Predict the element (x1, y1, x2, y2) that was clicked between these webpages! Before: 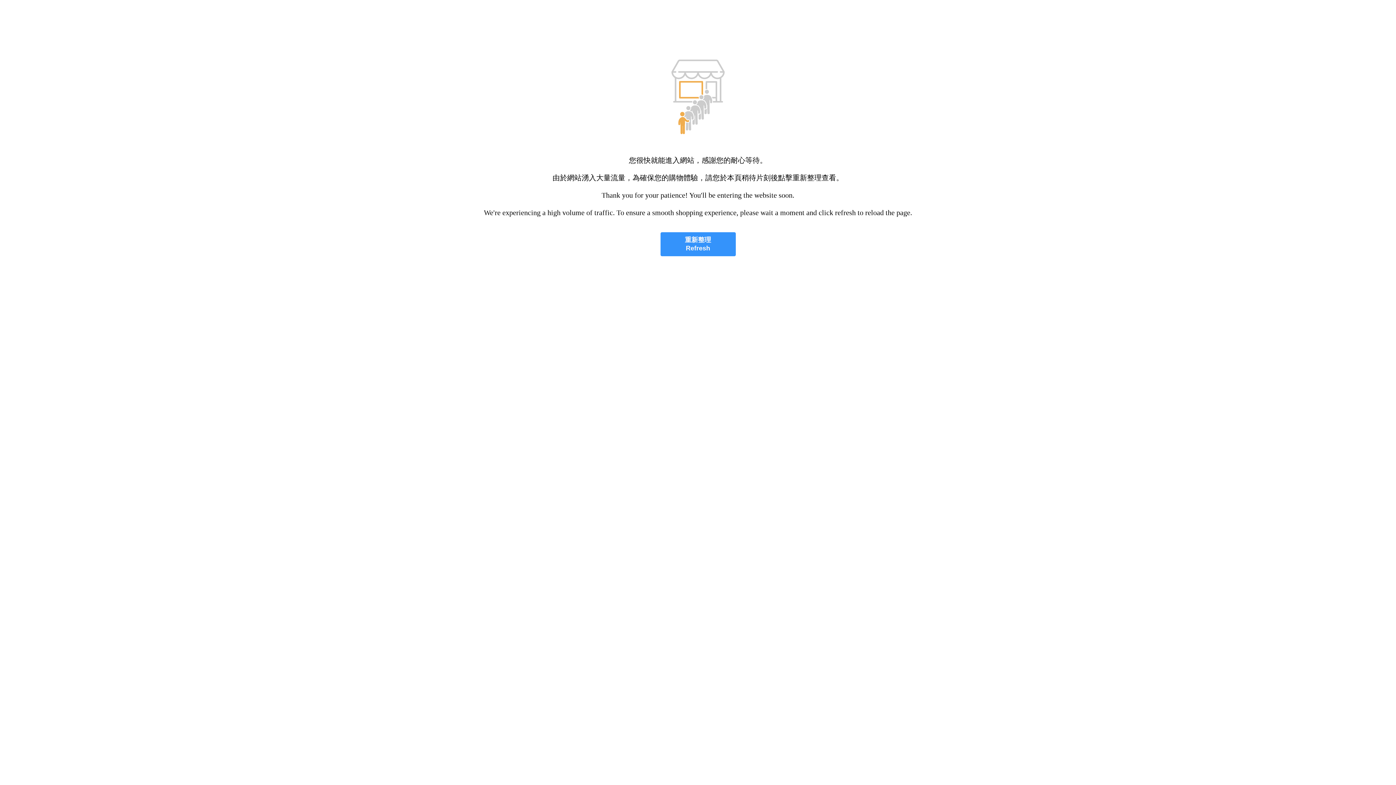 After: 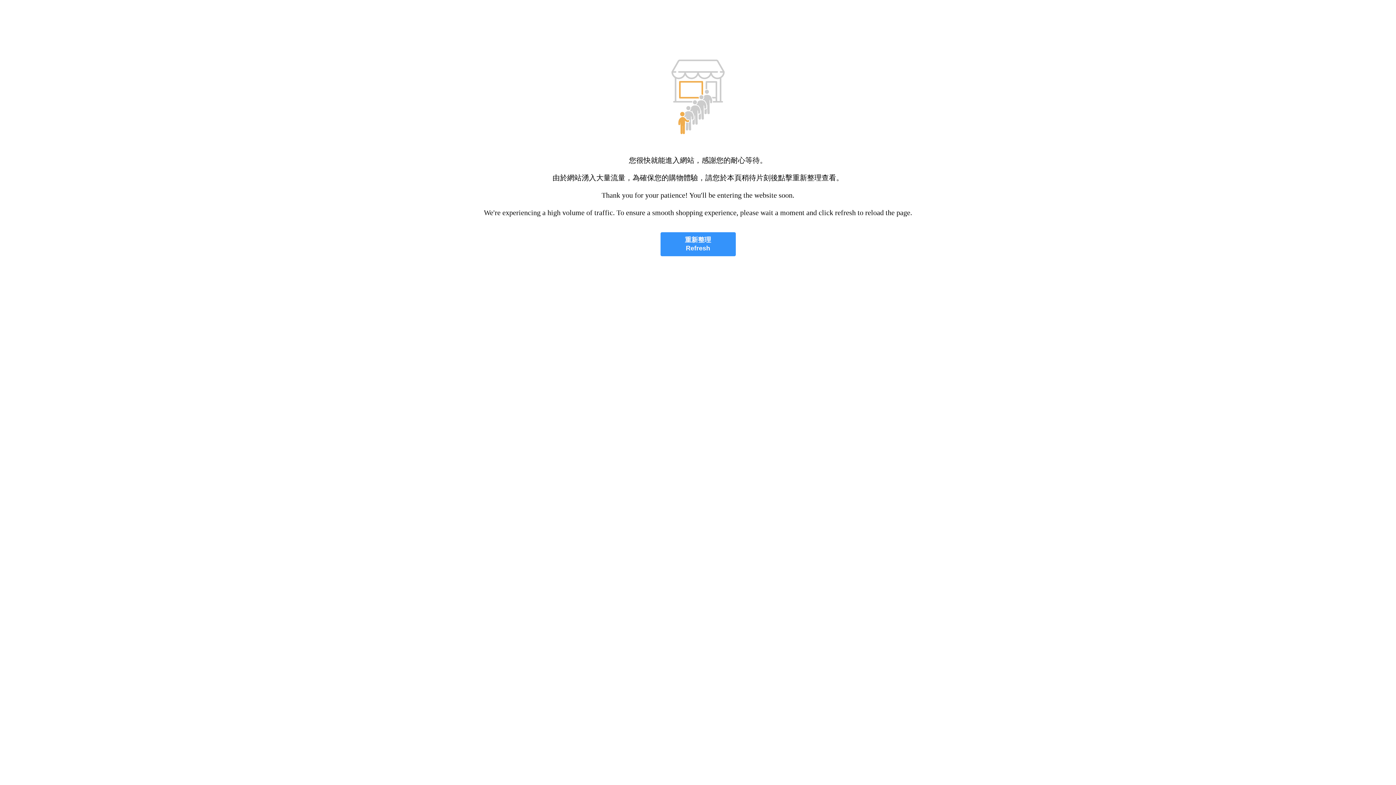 Action: bbox: (660, 232, 735, 256) label: 重新整理
Refresh